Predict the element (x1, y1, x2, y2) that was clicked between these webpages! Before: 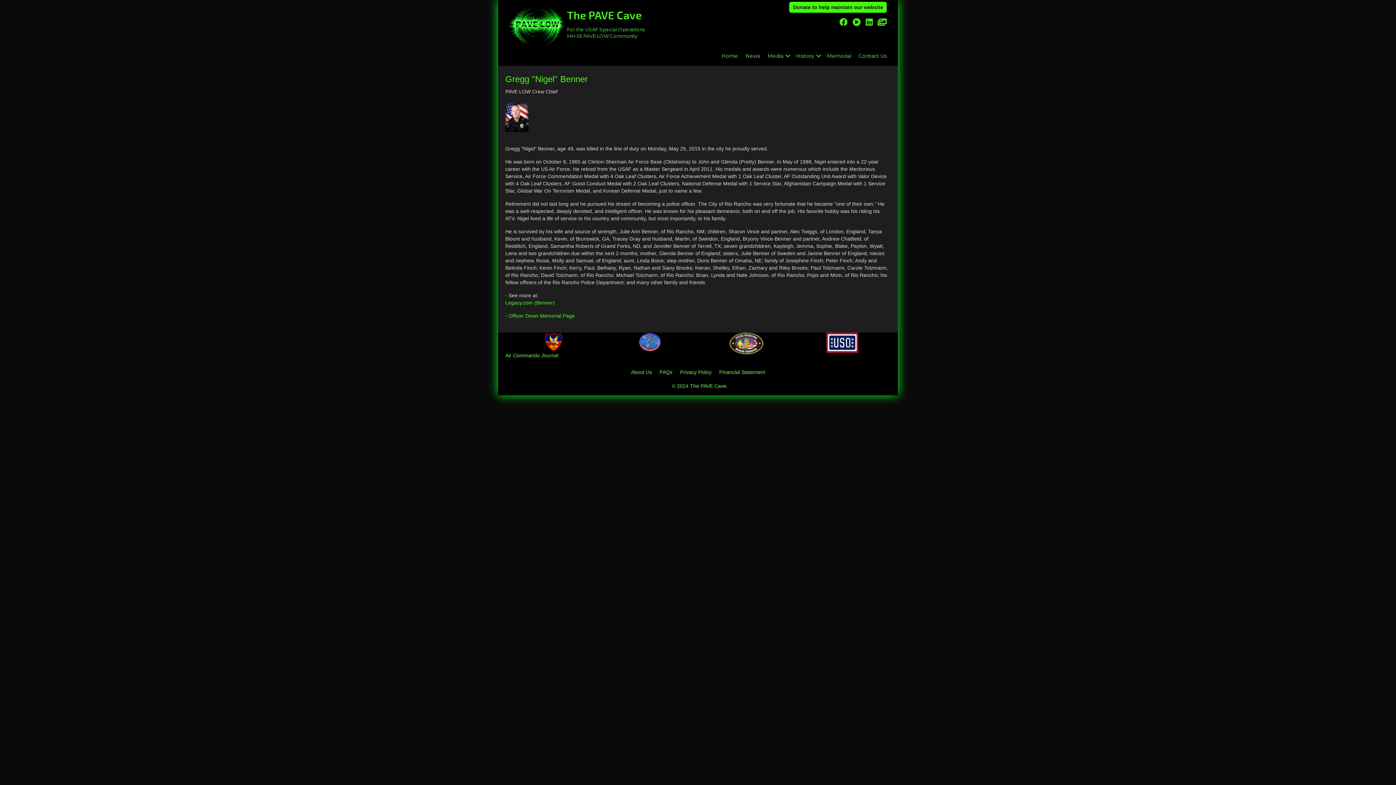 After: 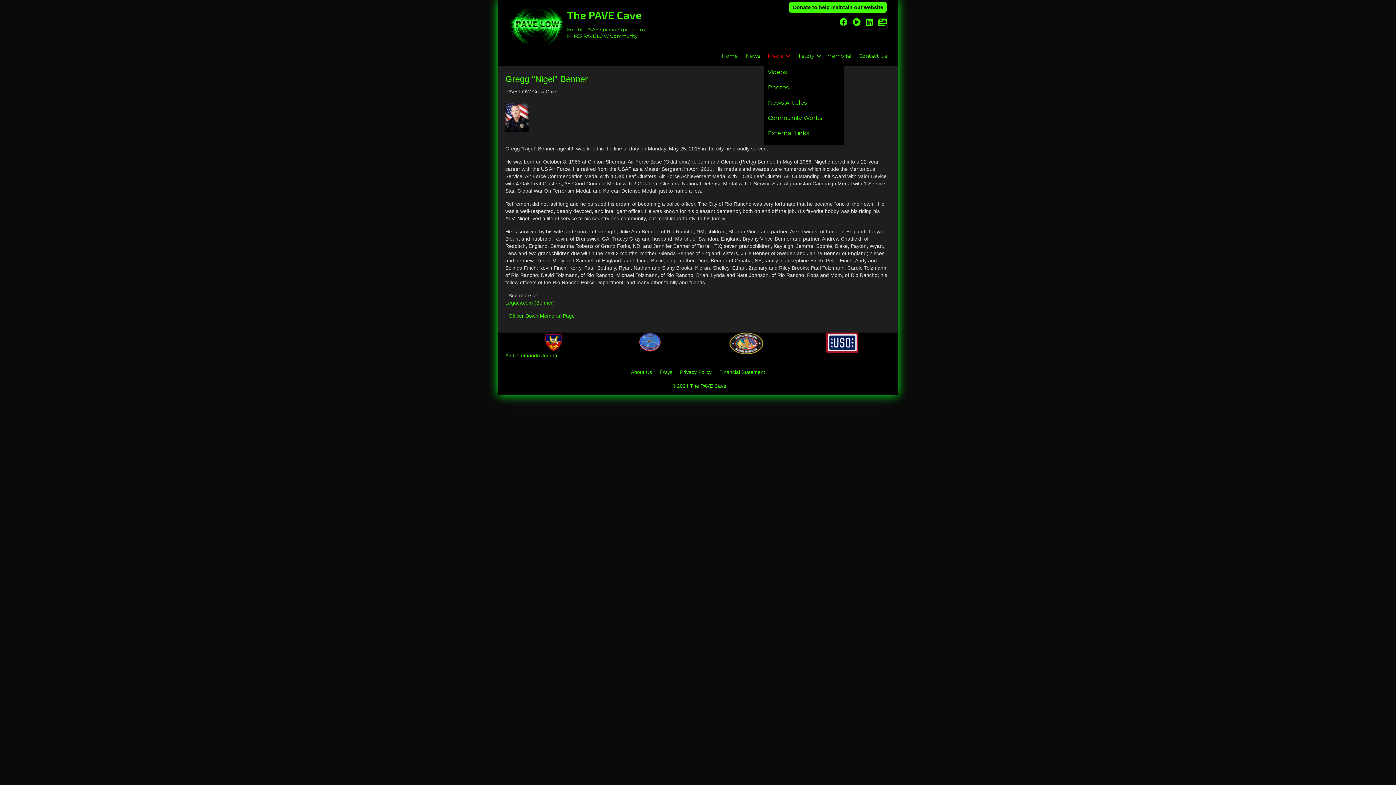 Action: bbox: (764, 49, 792, 62) label: Media